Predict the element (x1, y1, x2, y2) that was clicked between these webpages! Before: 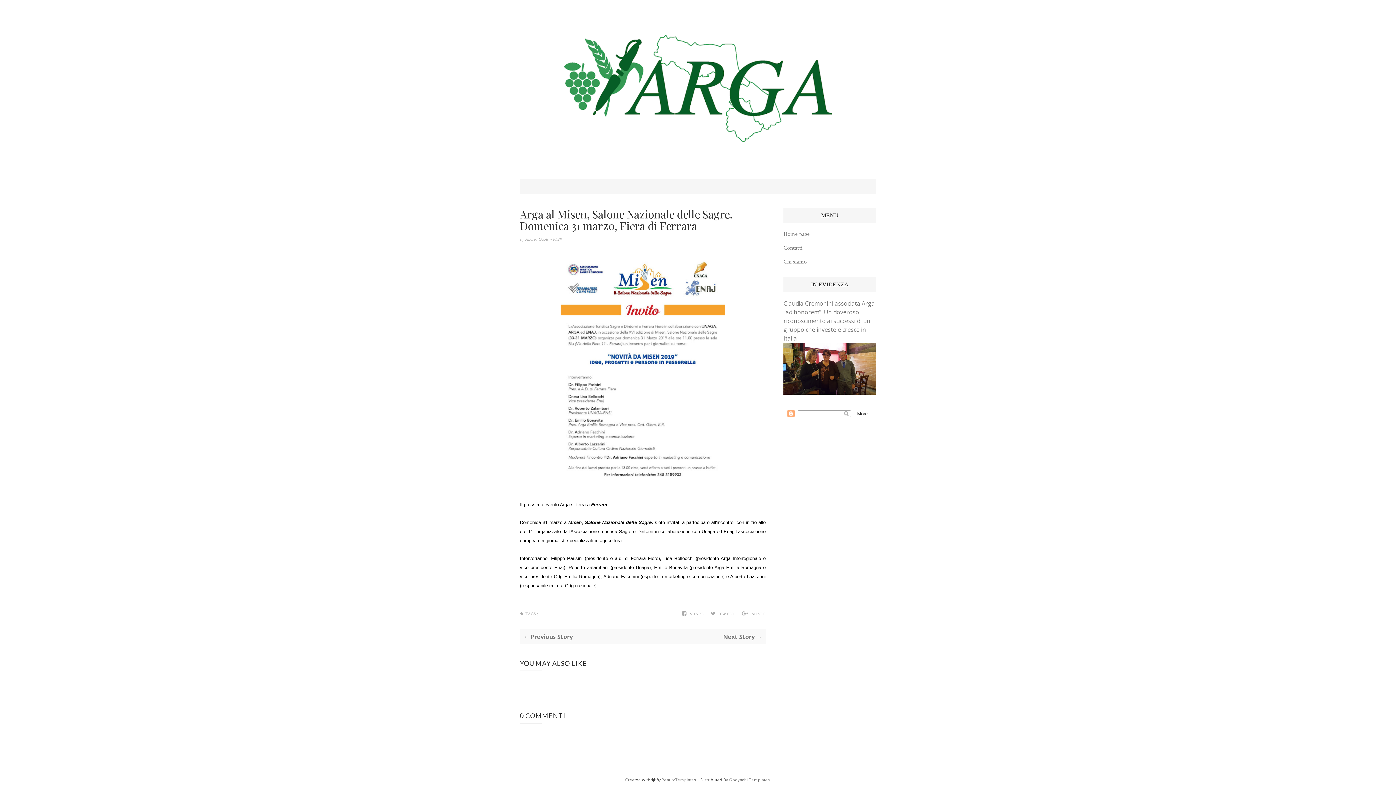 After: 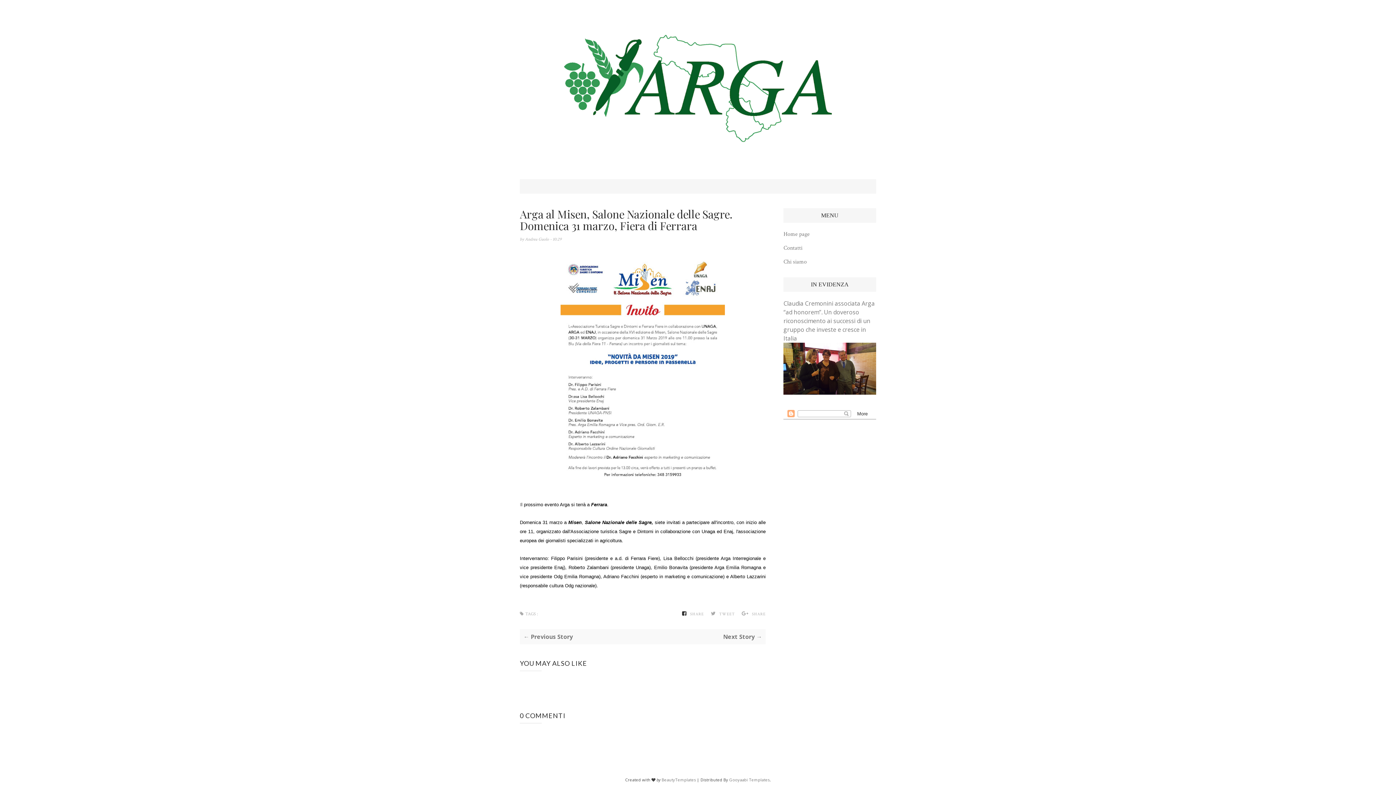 Action: bbox: (676, 608, 704, 619) label: SHARE